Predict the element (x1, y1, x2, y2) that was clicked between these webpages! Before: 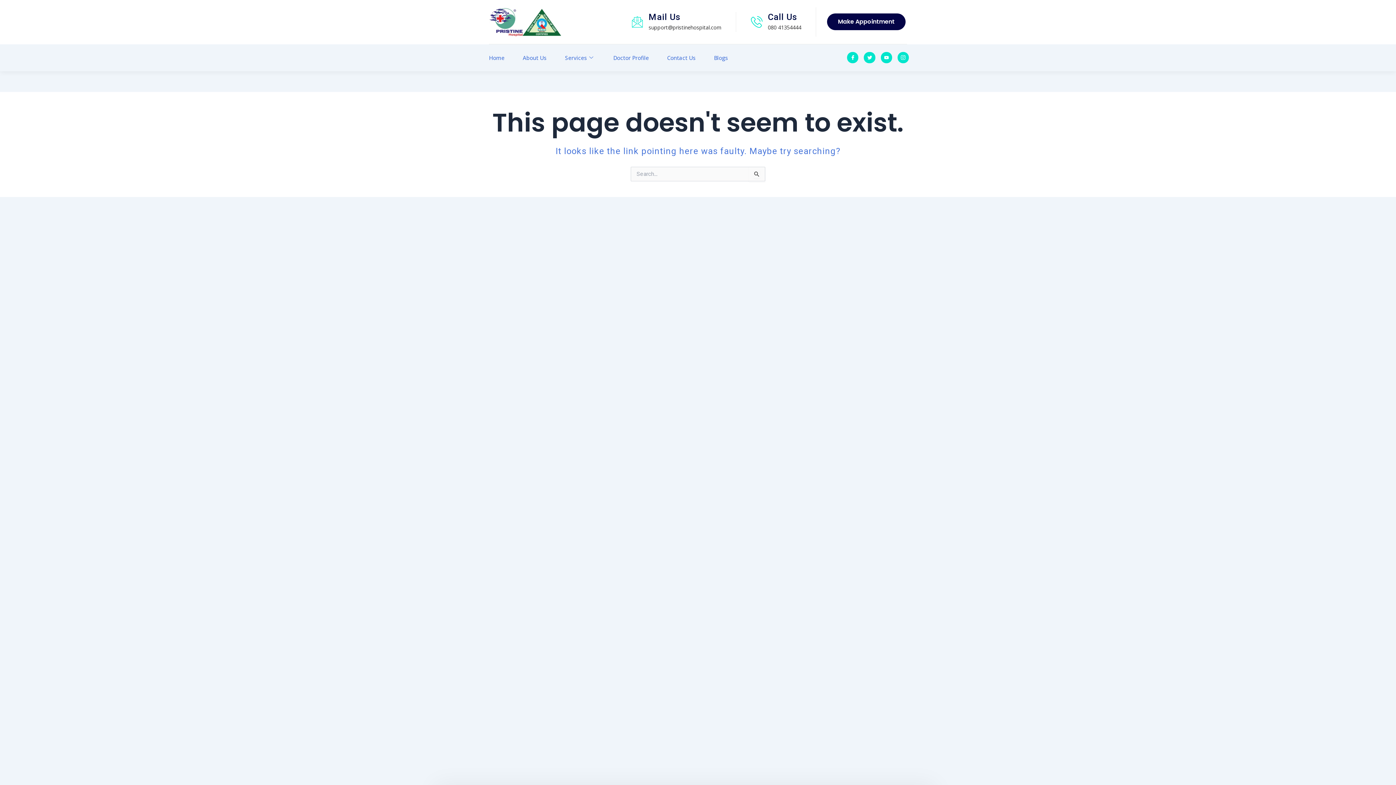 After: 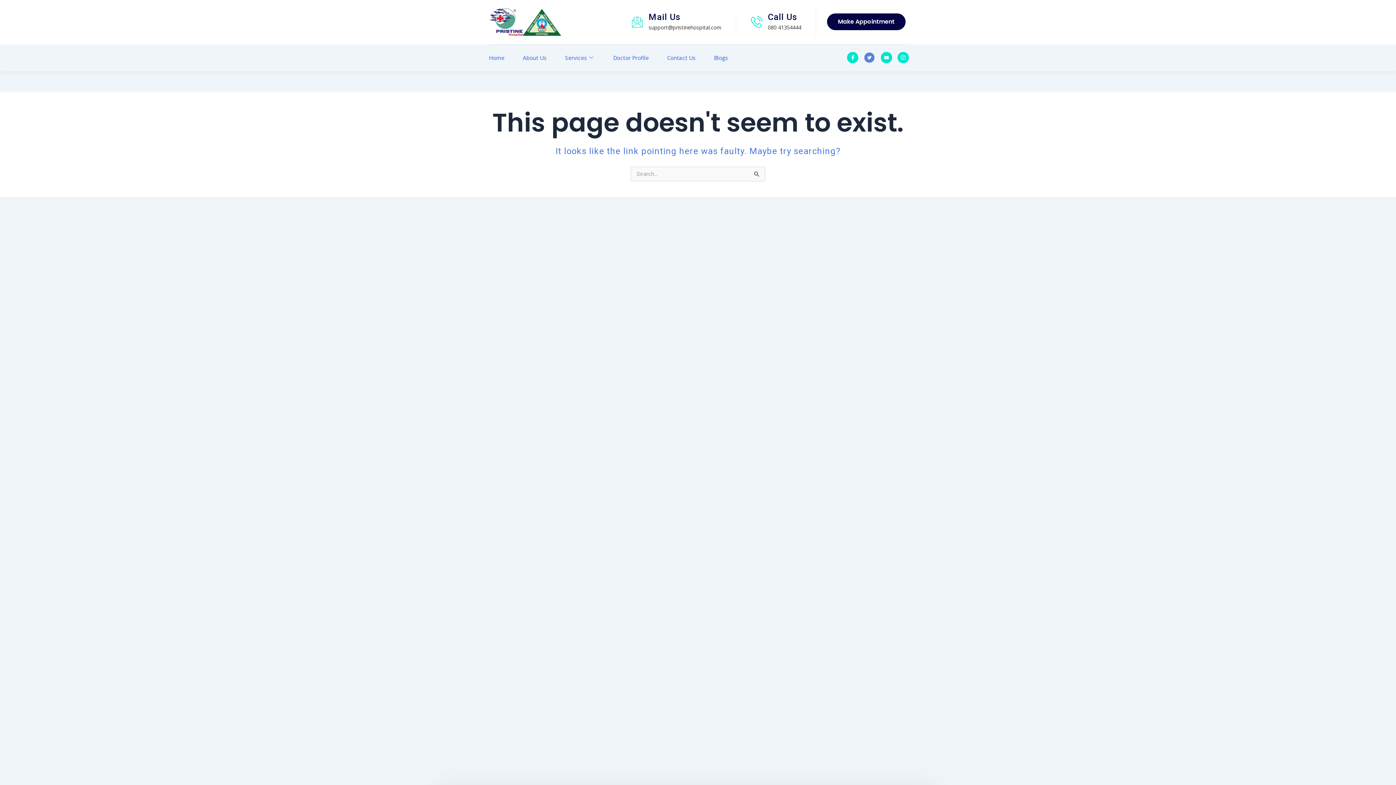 Action: bbox: (864, 52, 875, 63) label: Twitter